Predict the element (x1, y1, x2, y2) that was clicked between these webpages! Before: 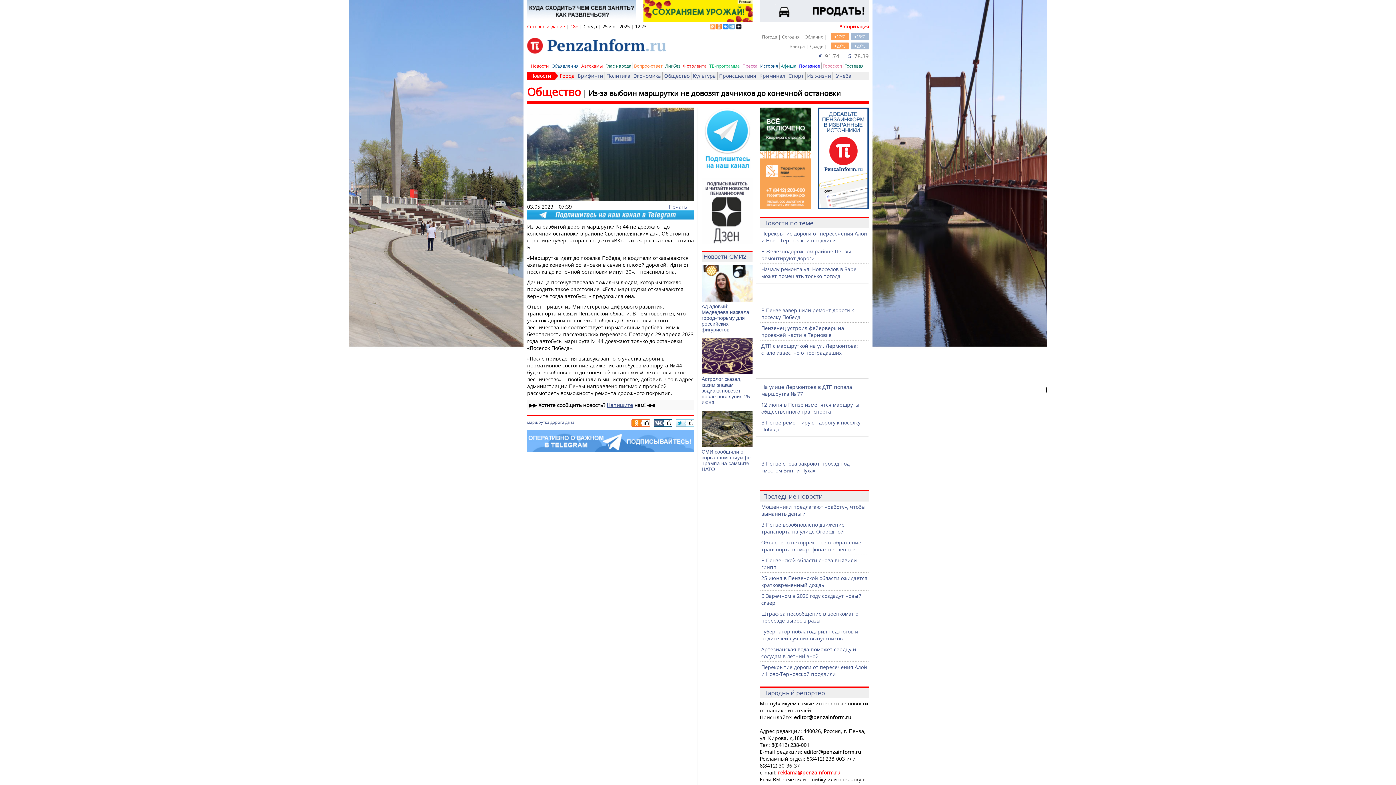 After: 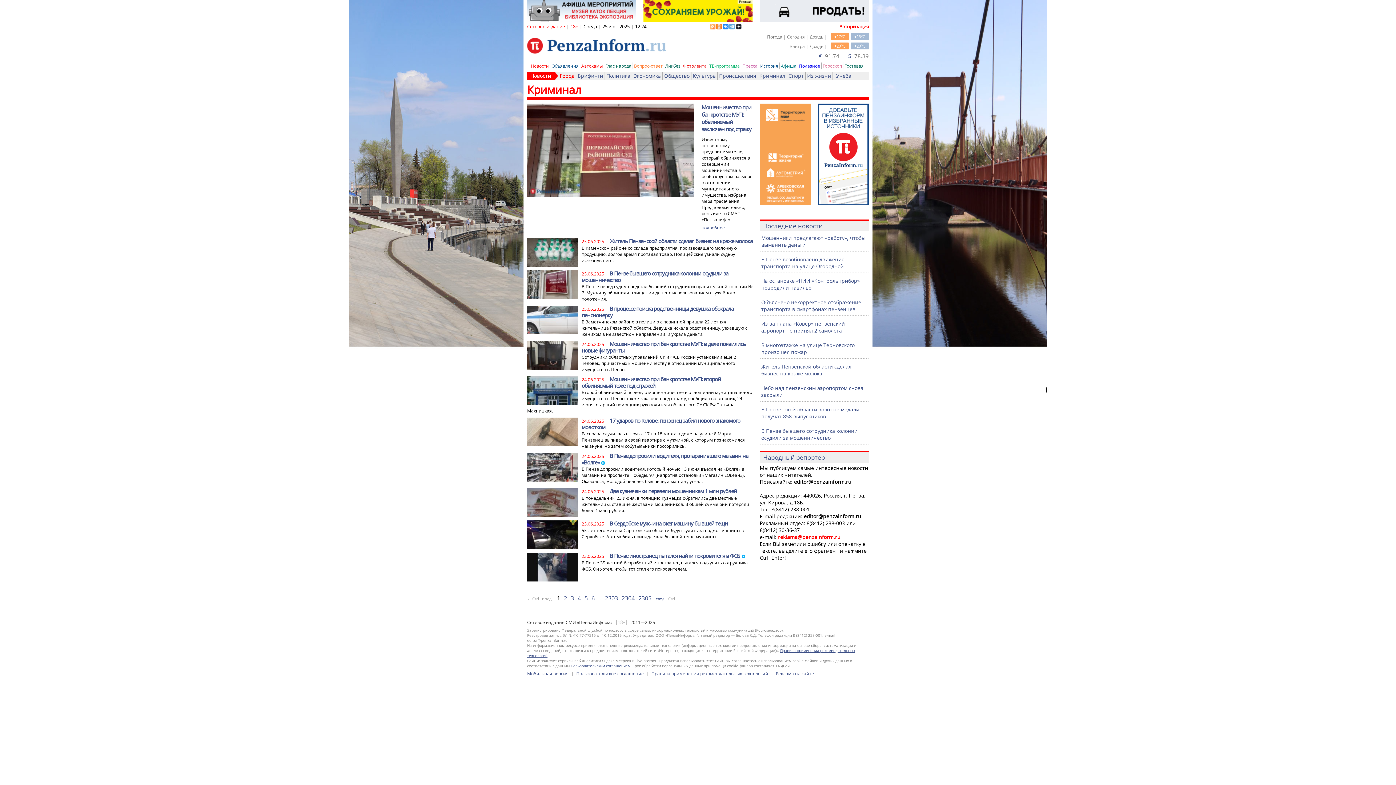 Action: label: Криминал bbox: (759, 72, 785, 79)